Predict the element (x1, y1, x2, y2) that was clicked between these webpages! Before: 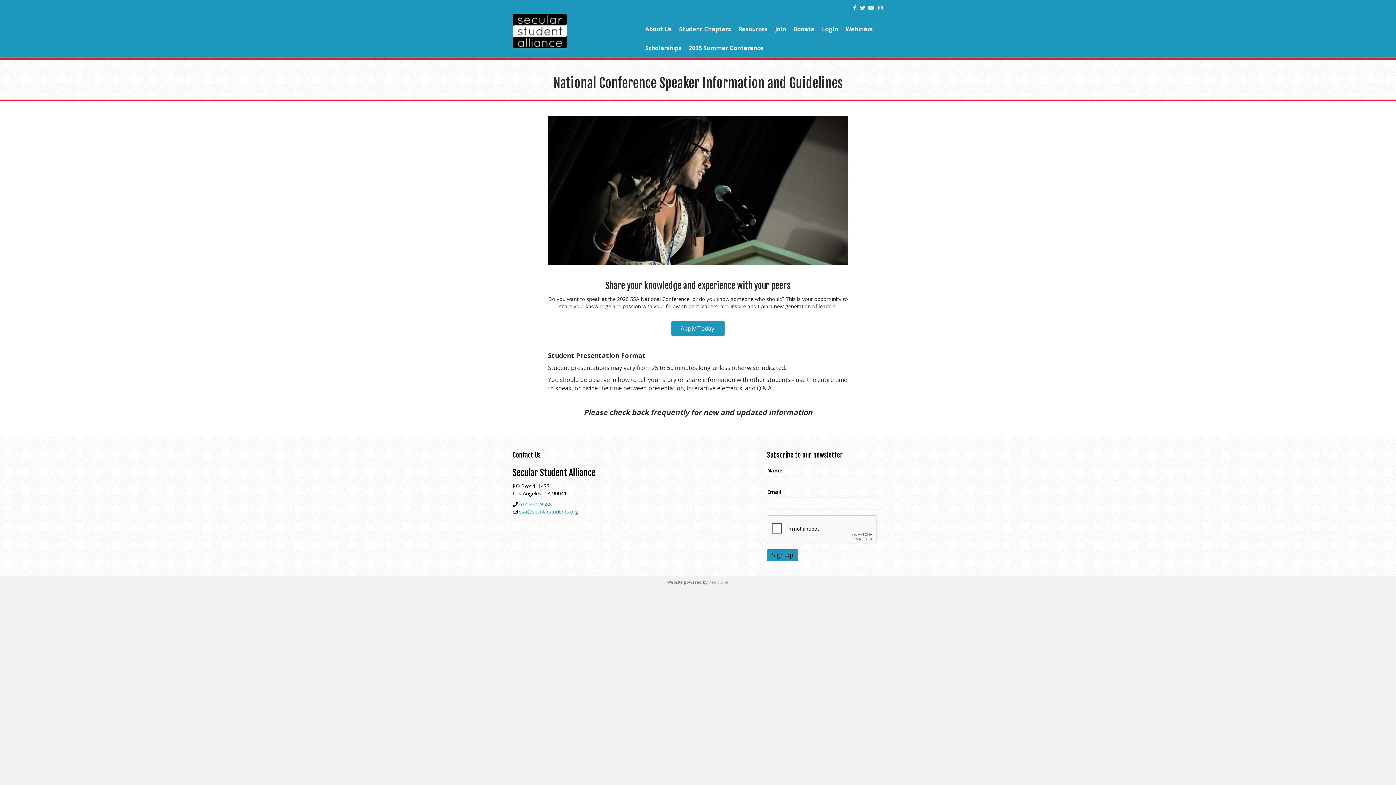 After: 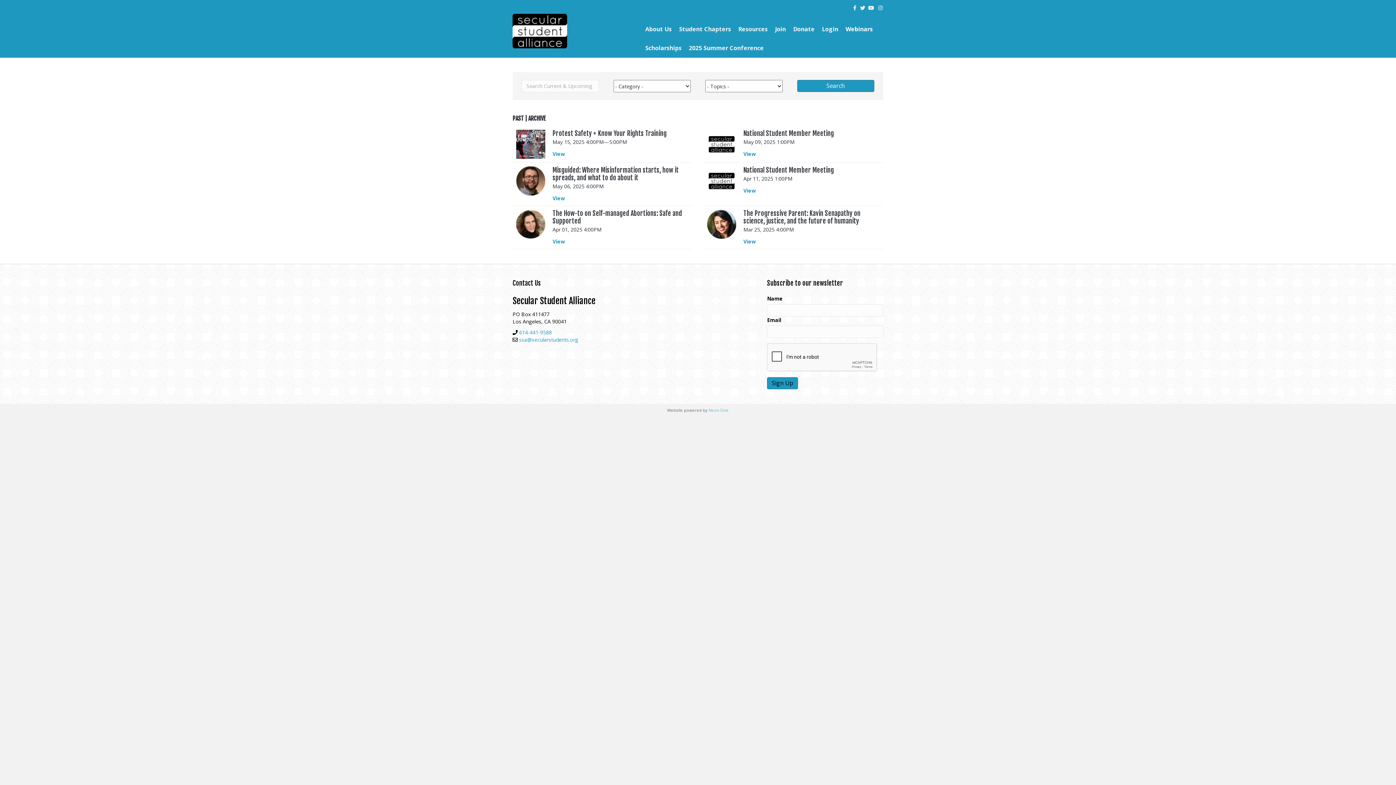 Action: label: Webinars bbox: (842, 19, 876, 38)